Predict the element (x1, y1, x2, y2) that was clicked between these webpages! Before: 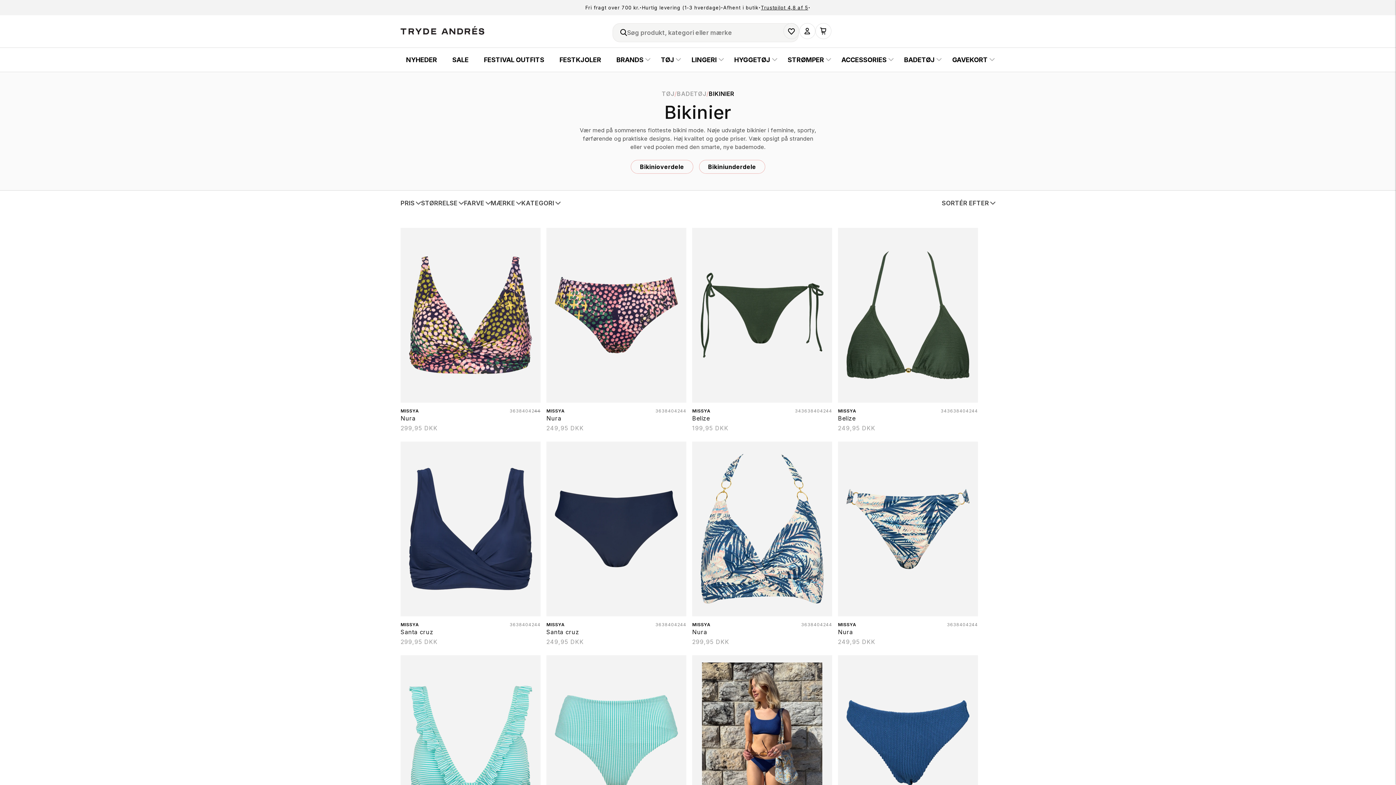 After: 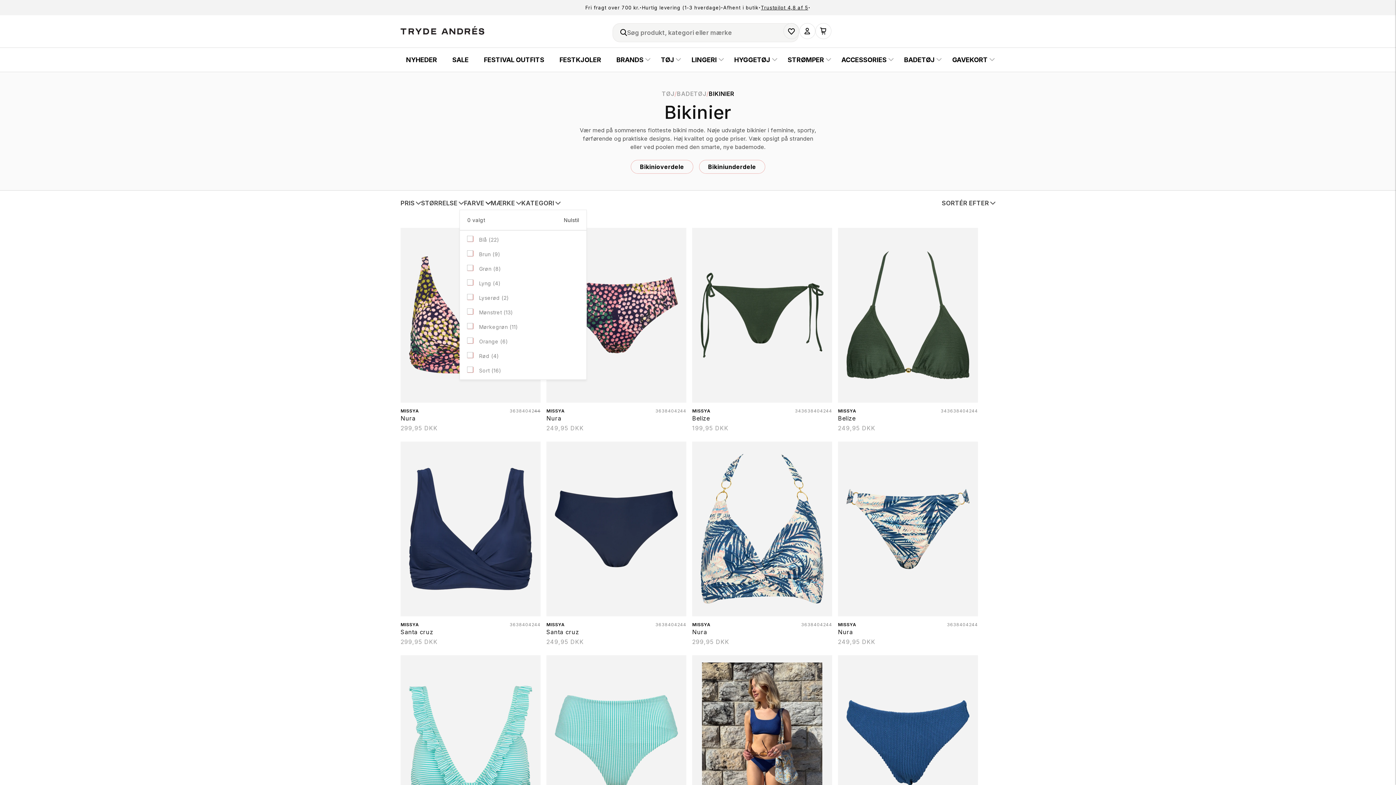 Action: label: Farve (0 valgt) bbox: (464, 198, 490, 207)